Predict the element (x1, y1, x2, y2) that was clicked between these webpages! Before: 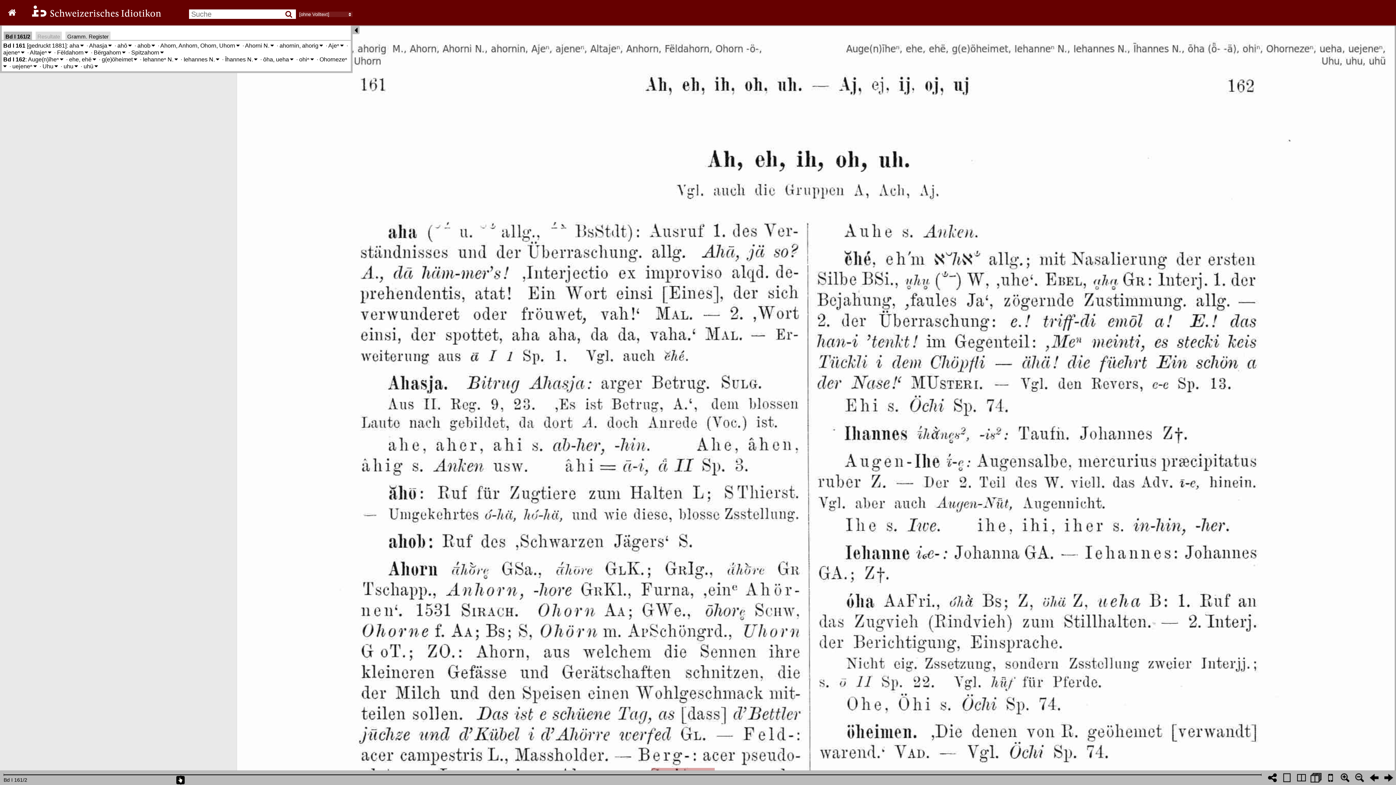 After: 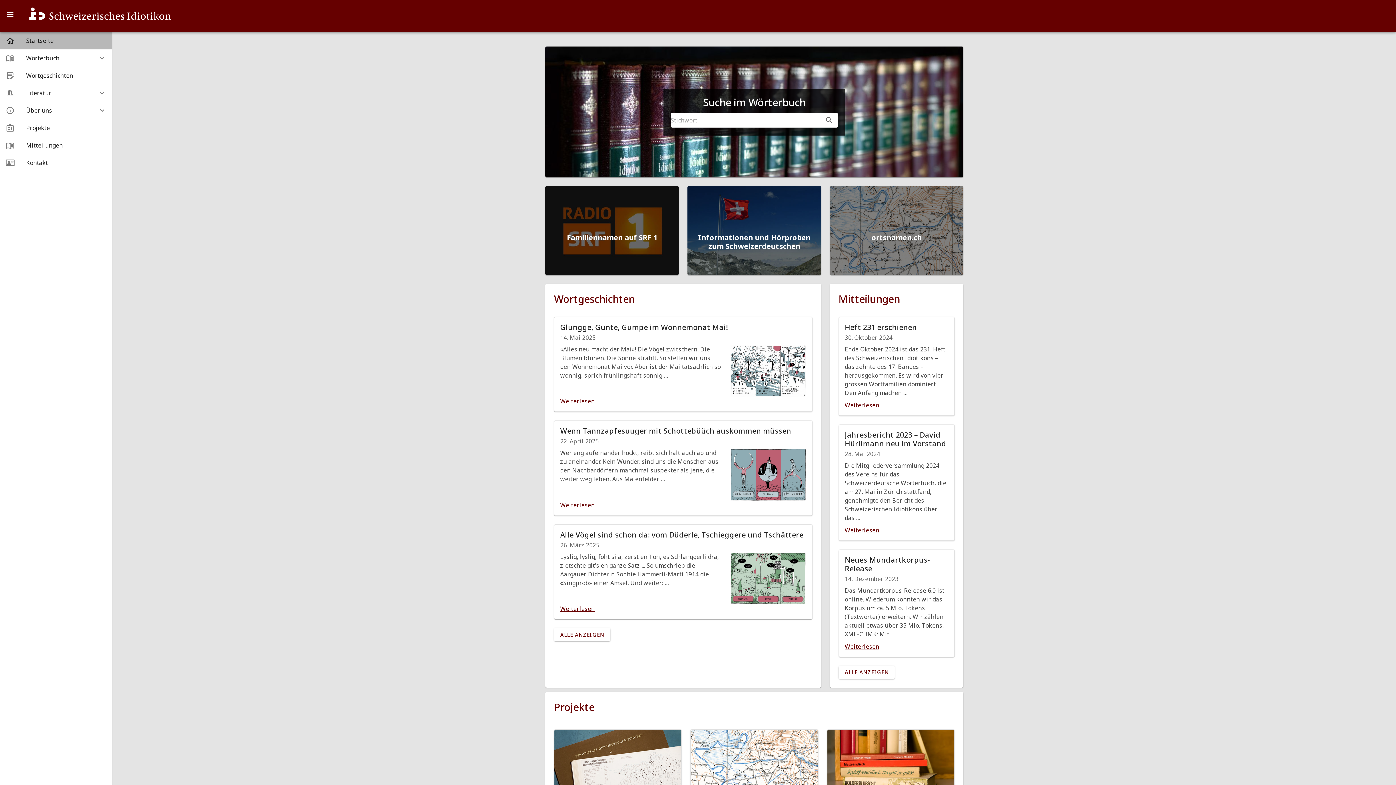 Action: bbox: (8, 0, 175, 31)